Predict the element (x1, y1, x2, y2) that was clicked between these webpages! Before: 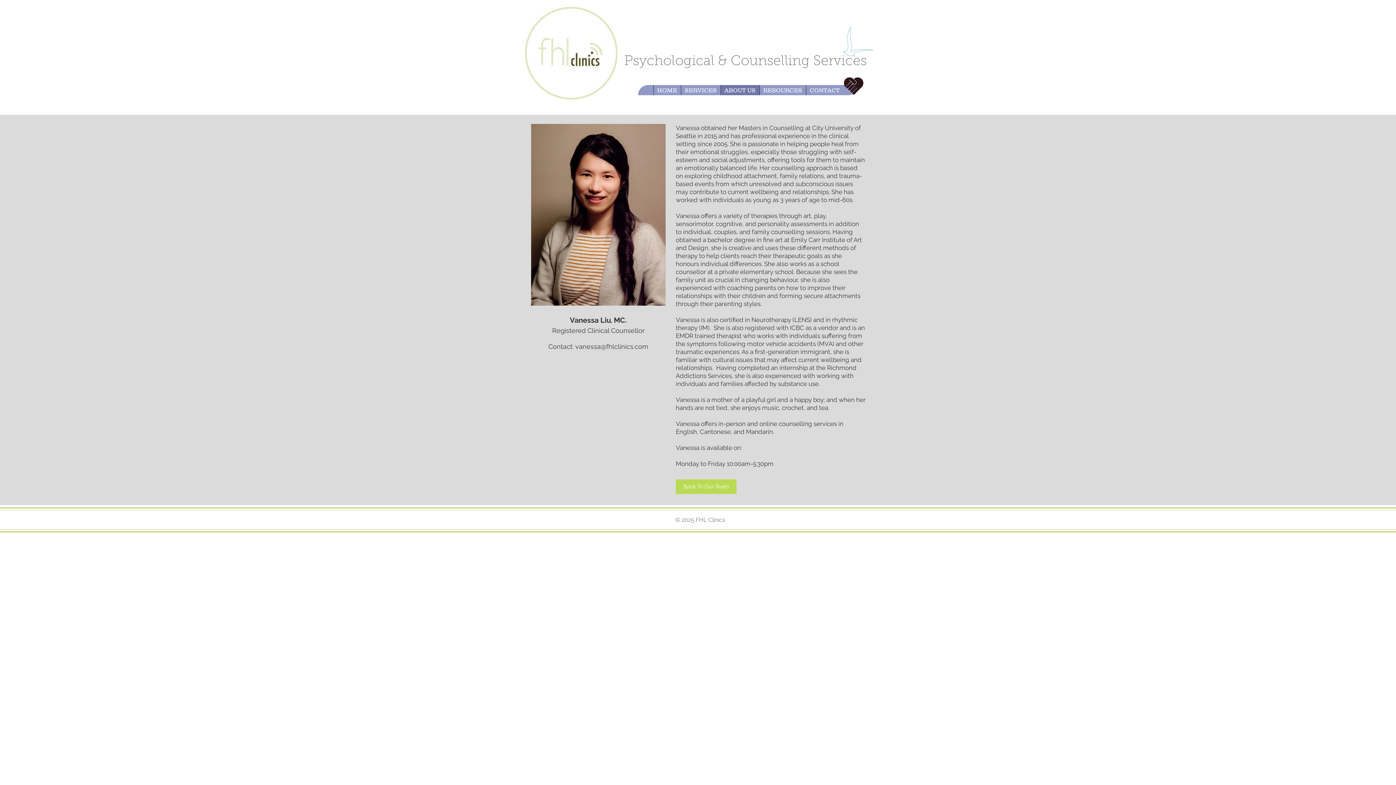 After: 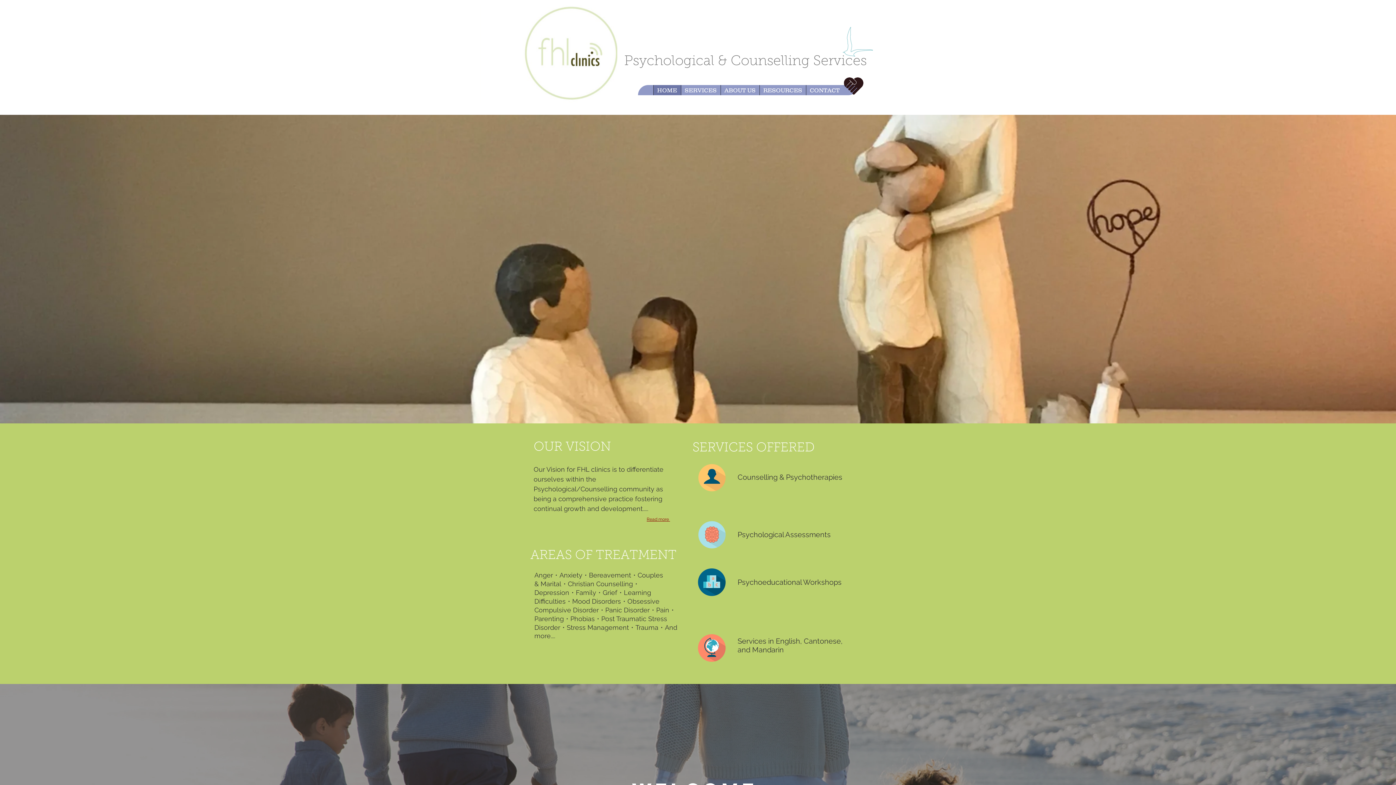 Action: label: HOME bbox: (653, 85, 680, 95)